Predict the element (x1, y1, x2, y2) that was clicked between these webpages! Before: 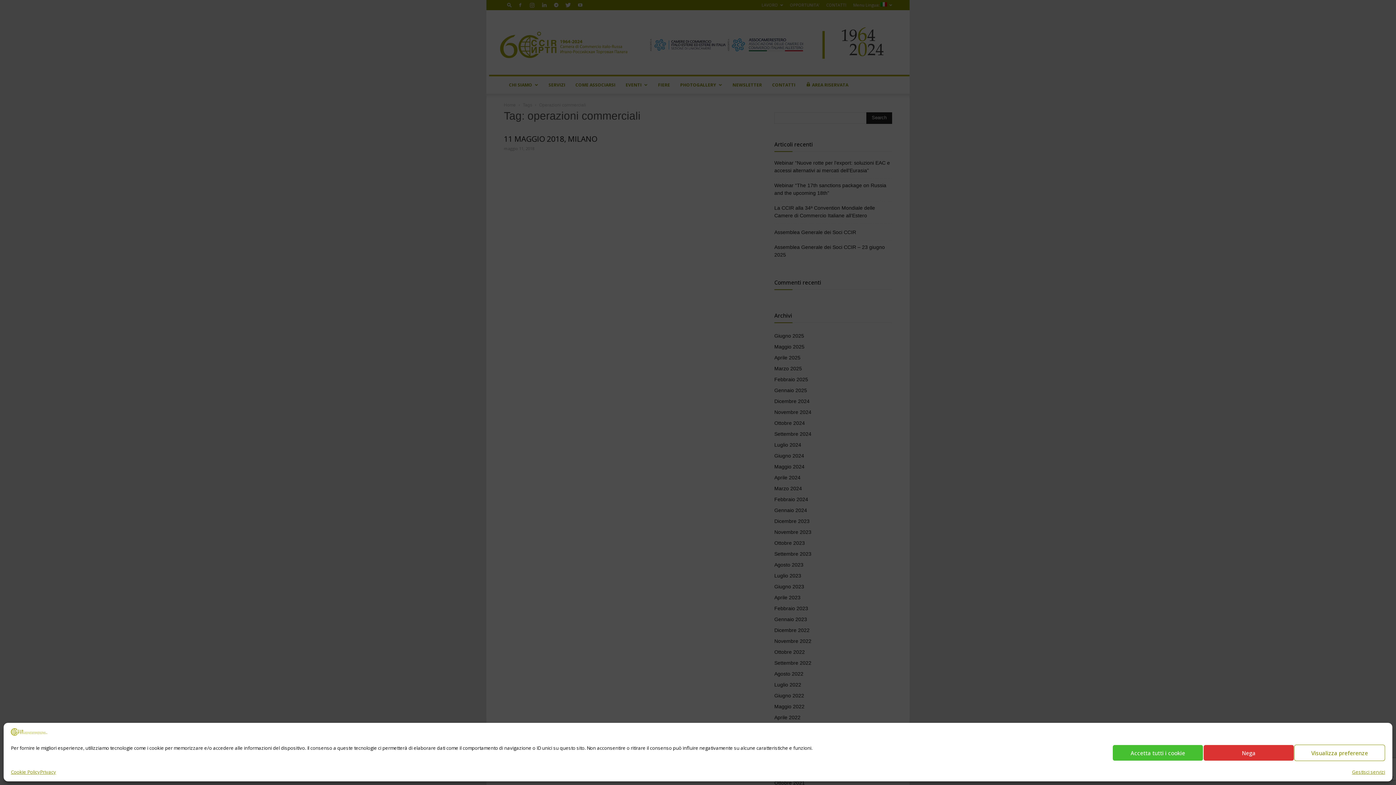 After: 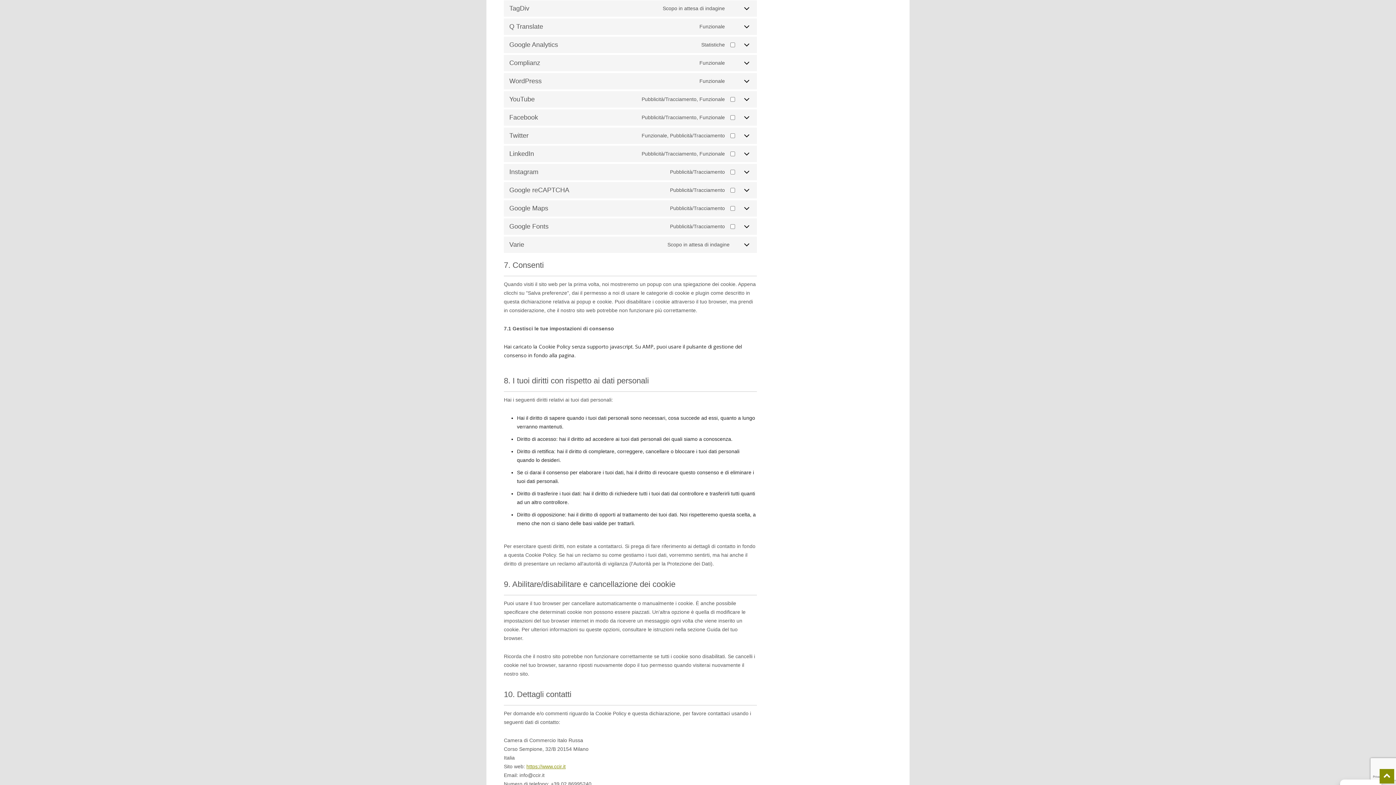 Action: label: Gestisci servizi bbox: (1352, 768, 1385, 776)